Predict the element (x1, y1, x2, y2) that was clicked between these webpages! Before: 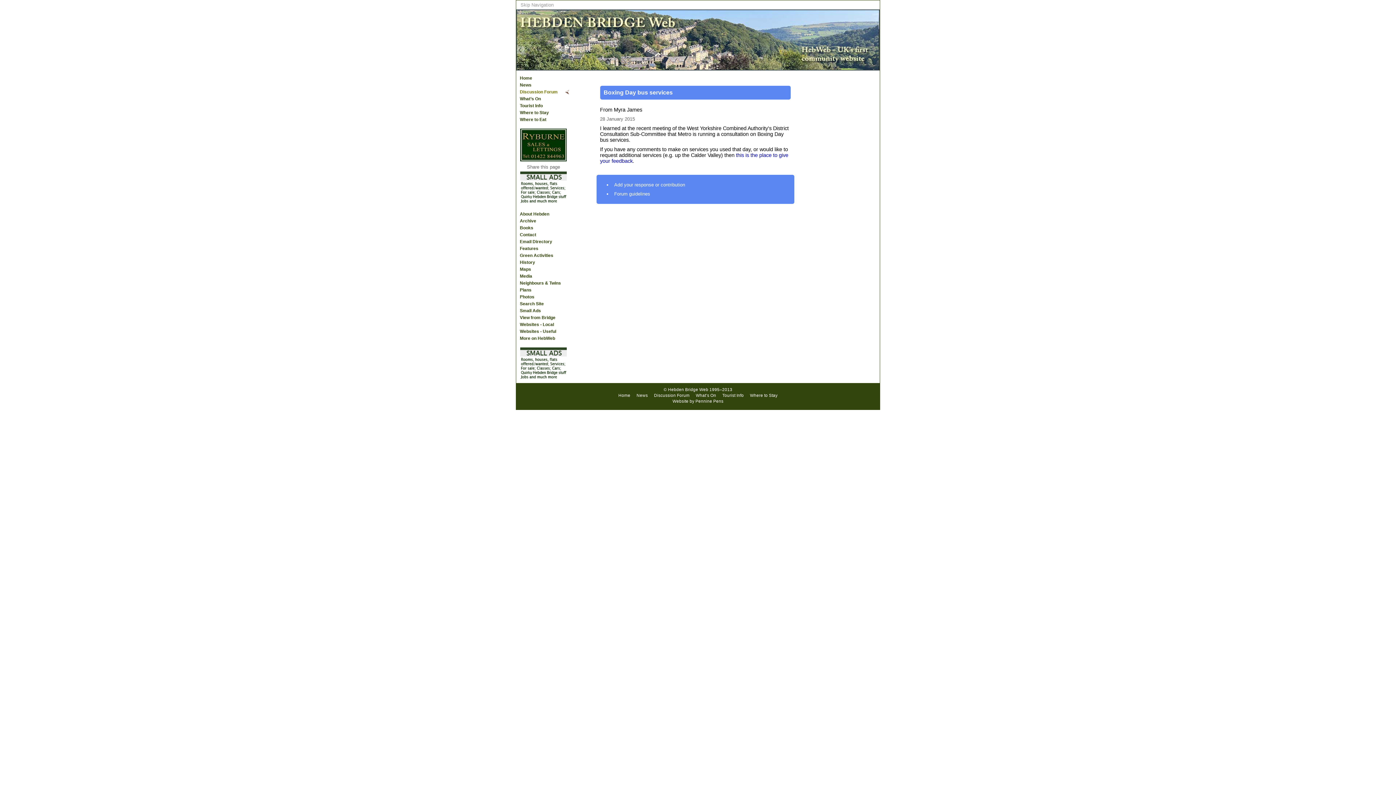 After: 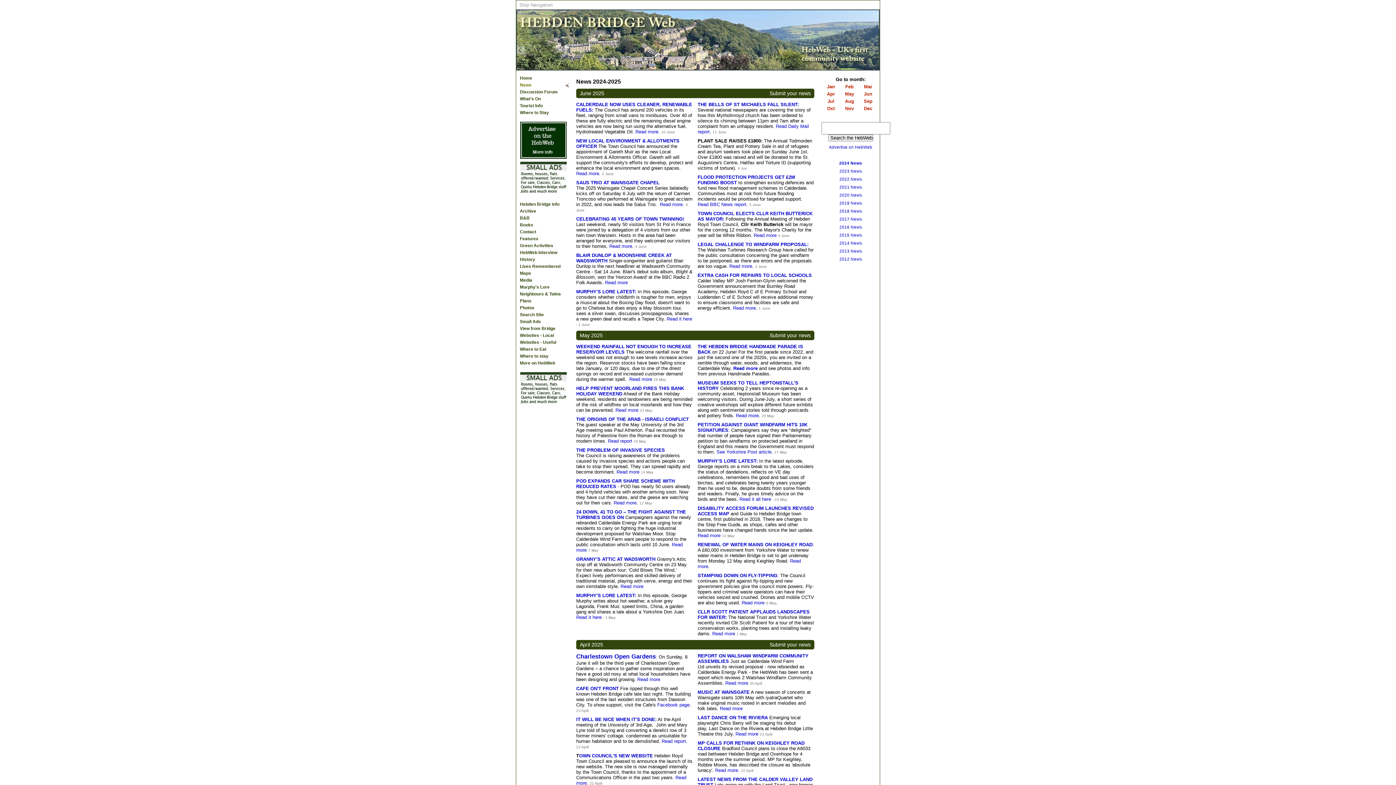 Action: bbox: (518, 81, 570, 88) label: News